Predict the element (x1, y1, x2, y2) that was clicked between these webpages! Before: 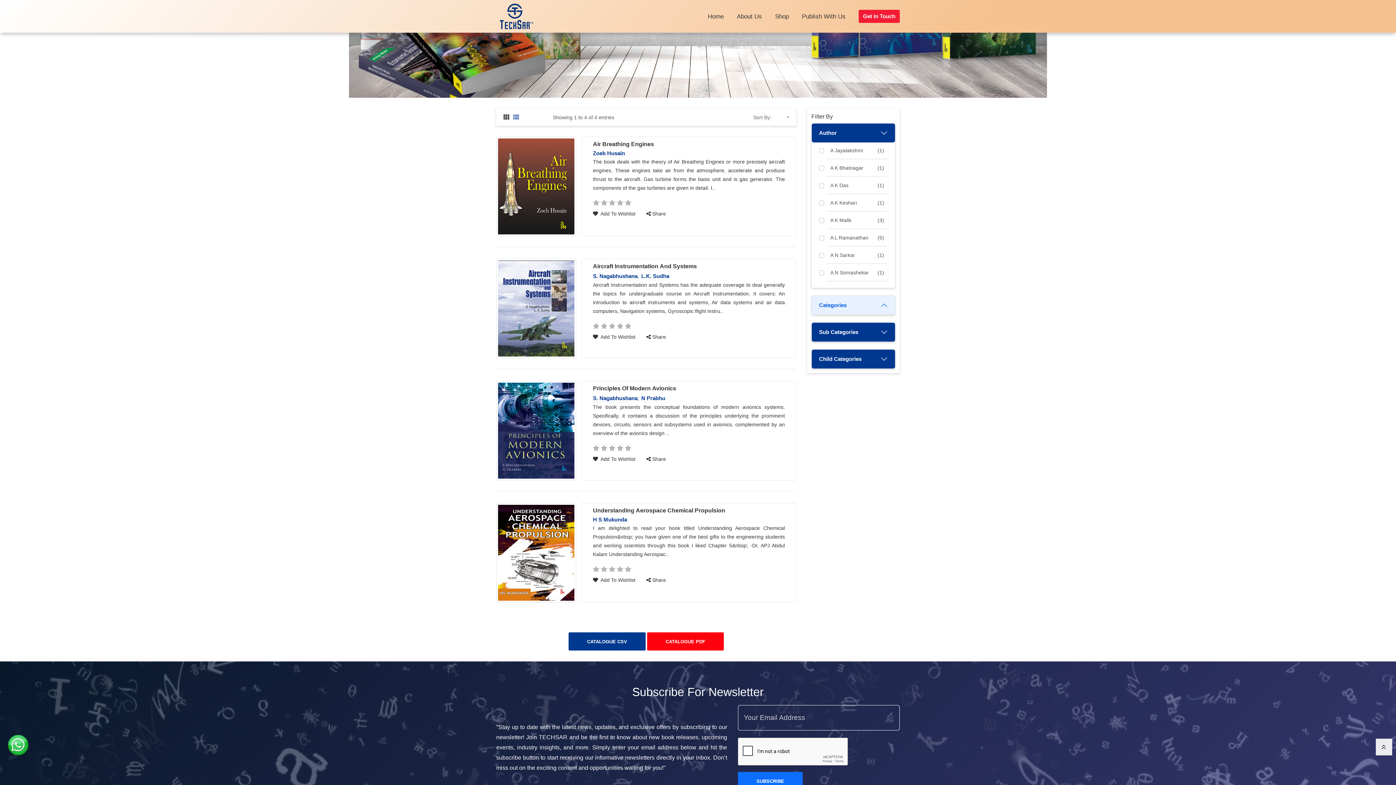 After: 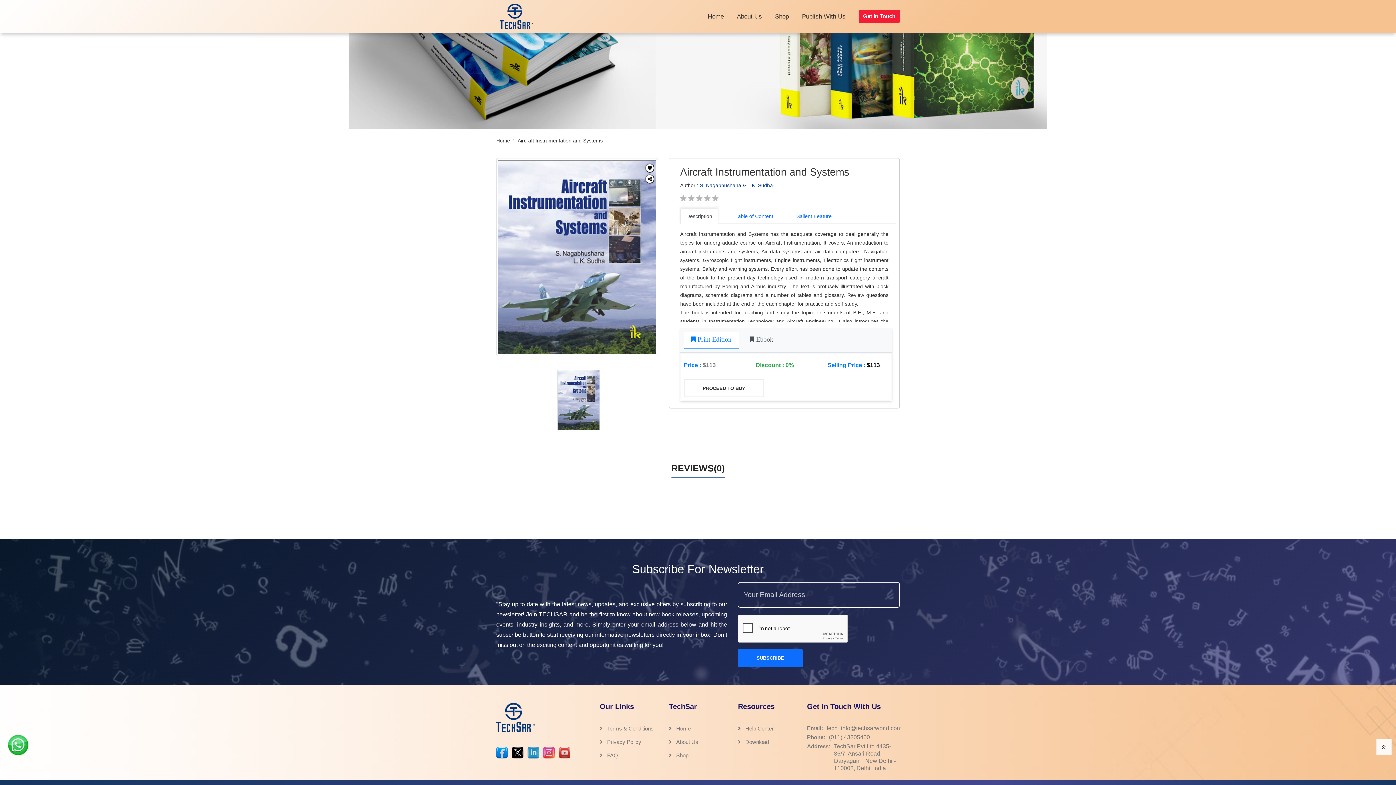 Action: bbox: (593, 262, 785, 270) label: Aircraft Instrumentation And Systems